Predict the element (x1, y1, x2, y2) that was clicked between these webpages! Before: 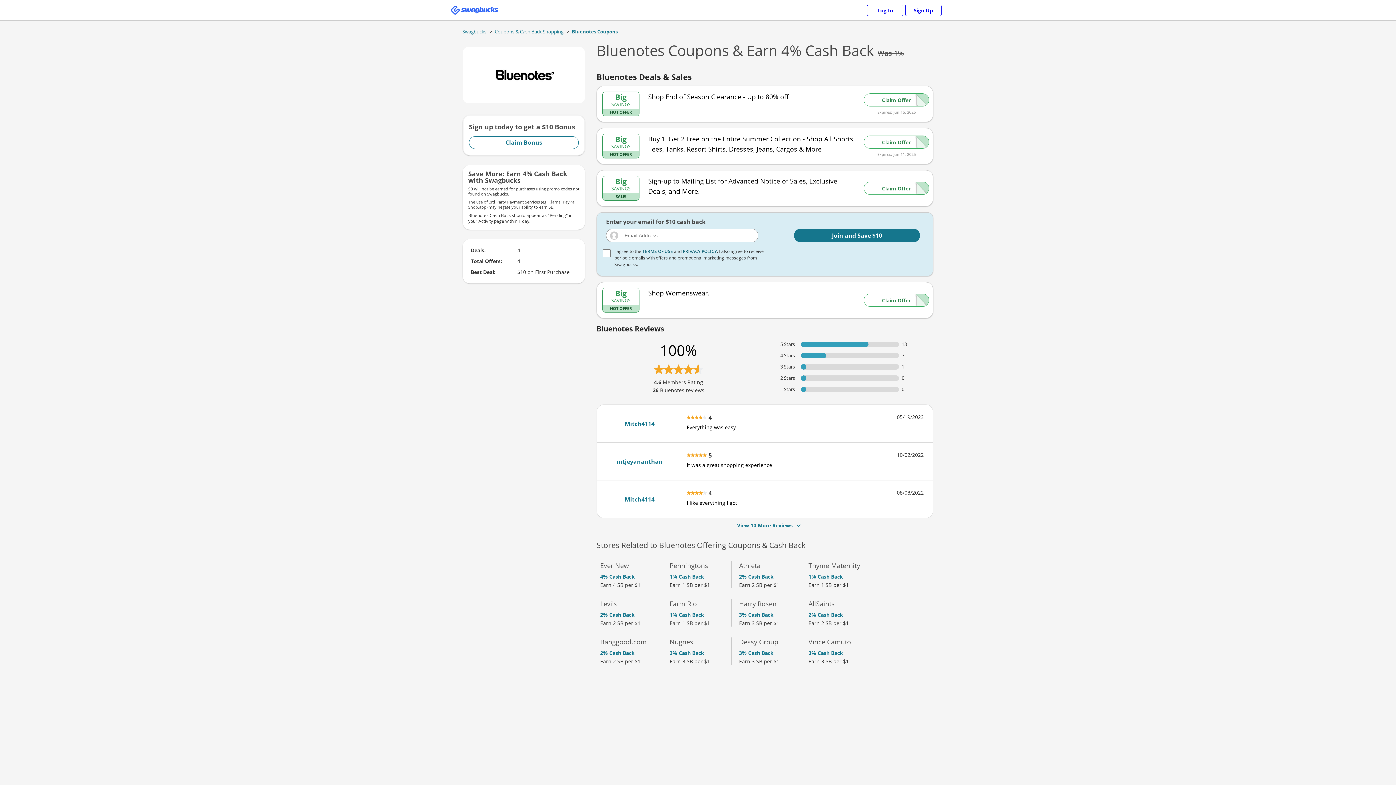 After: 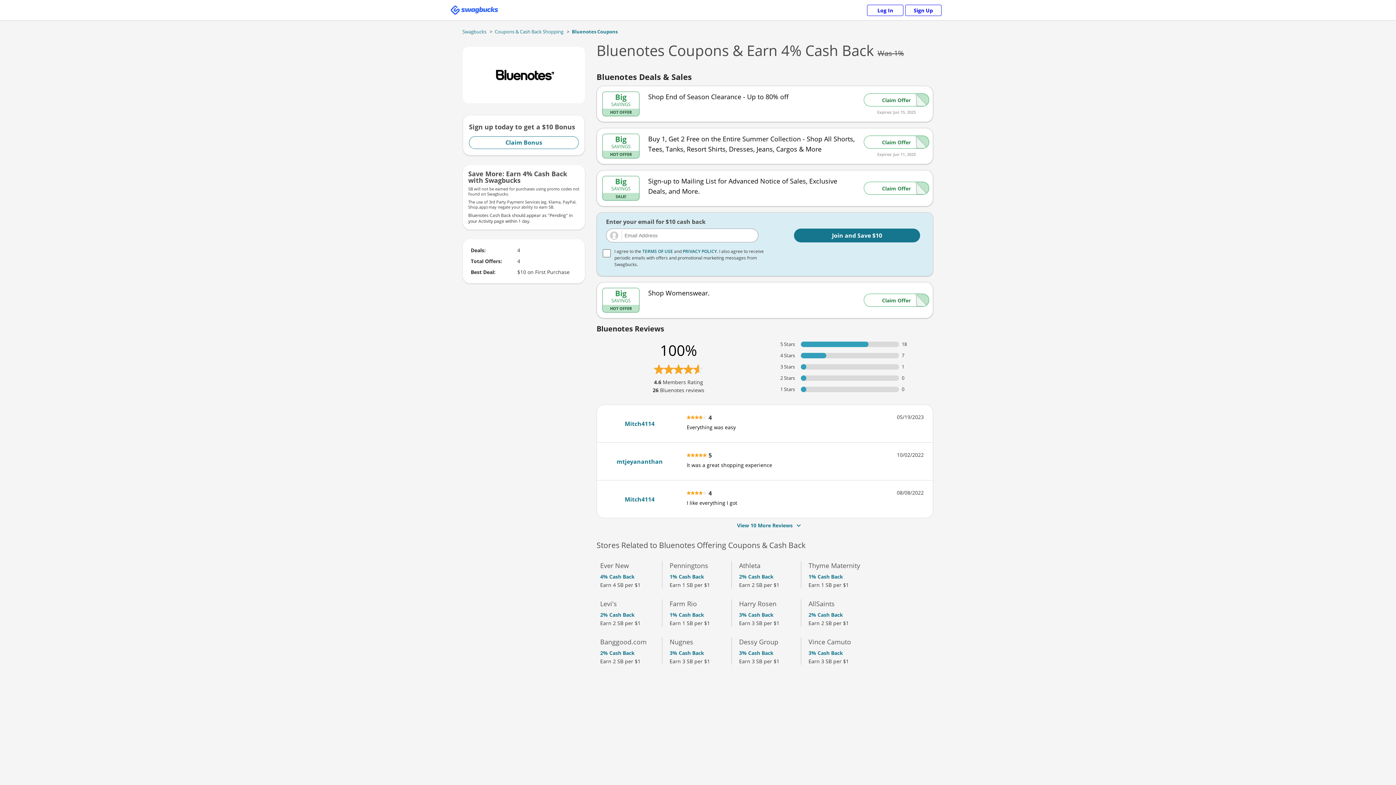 Action: bbox: (682, 248, 717, 254) label: PRIVACY POLICY